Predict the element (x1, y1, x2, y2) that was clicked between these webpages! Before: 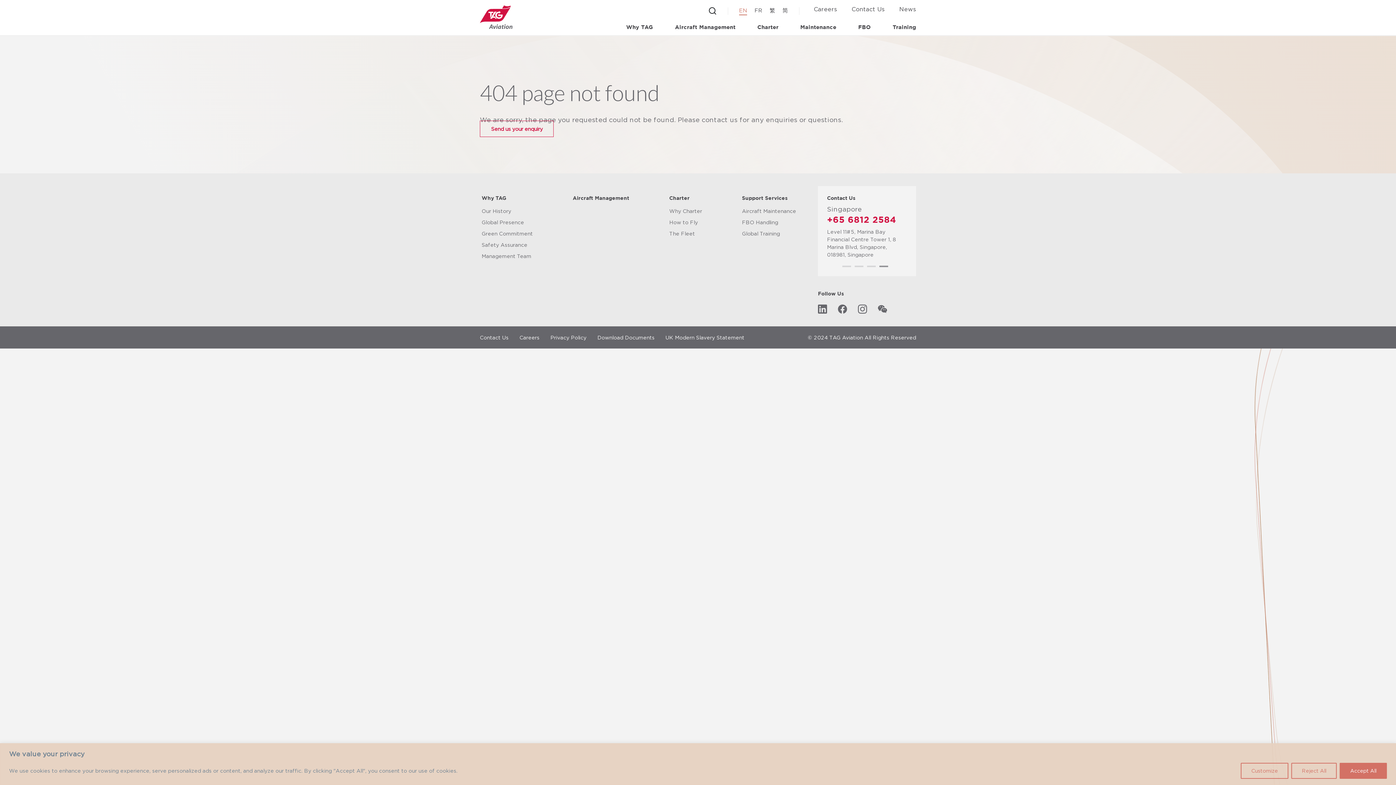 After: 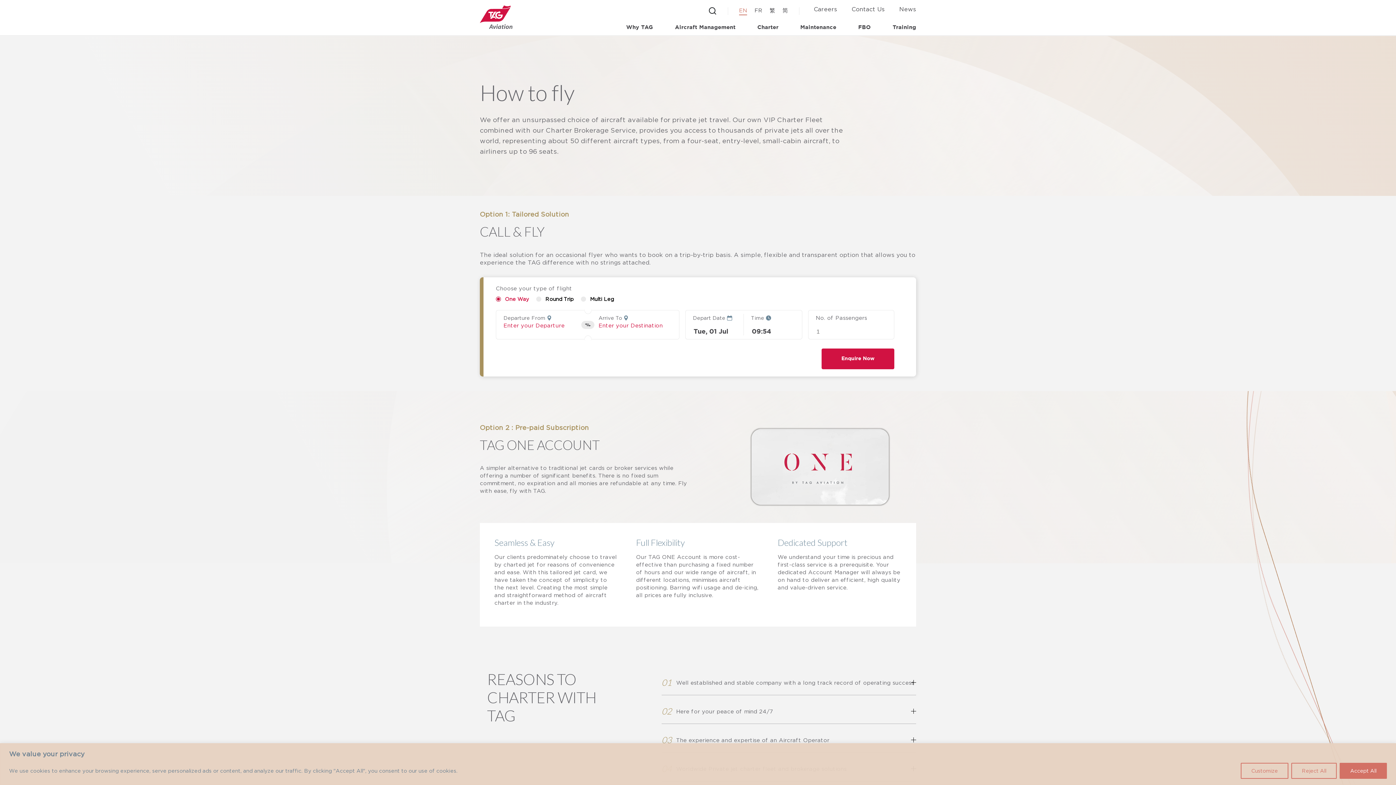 Action: bbox: (669, 219, 698, 225) label: How to Fly